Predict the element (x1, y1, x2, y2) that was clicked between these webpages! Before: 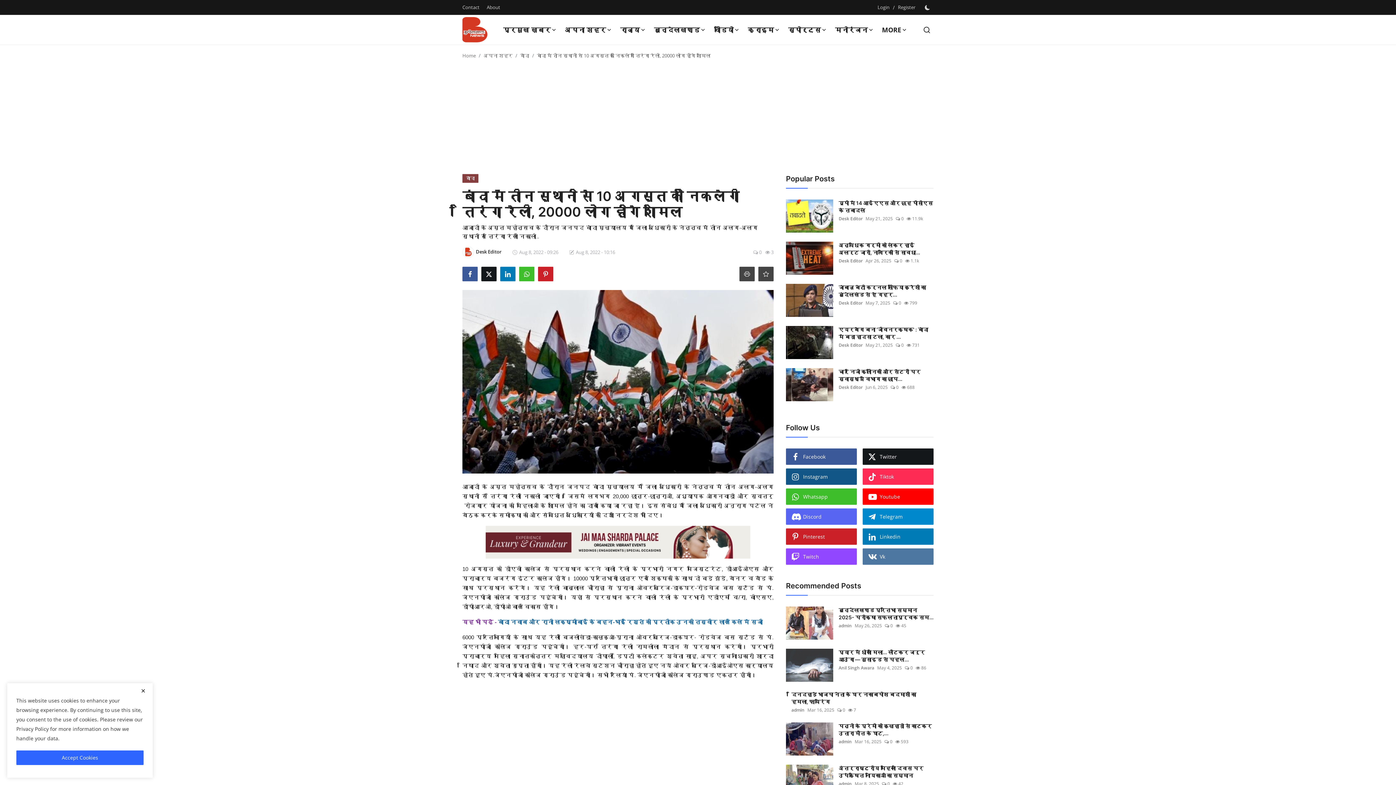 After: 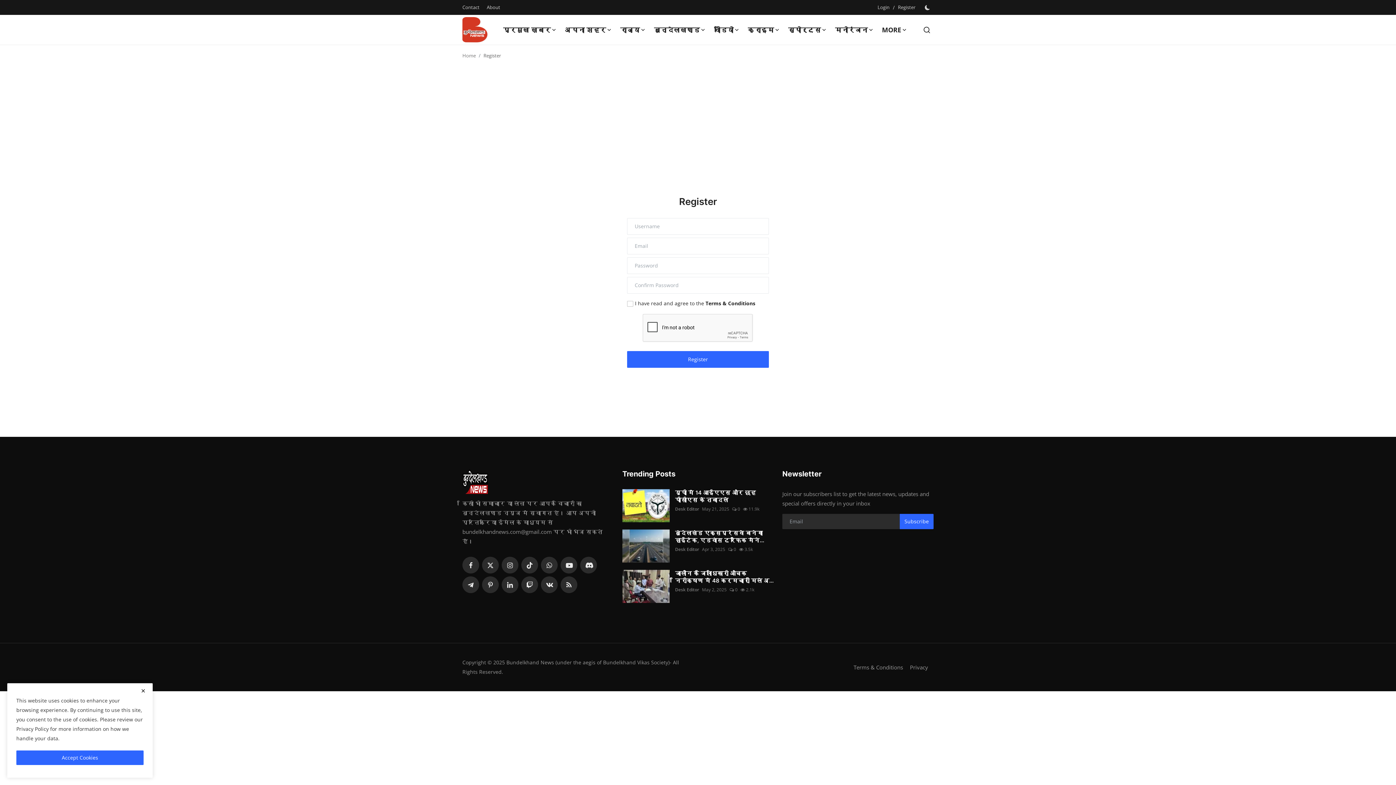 Action: bbox: (898, 1, 915, 13) label: Register